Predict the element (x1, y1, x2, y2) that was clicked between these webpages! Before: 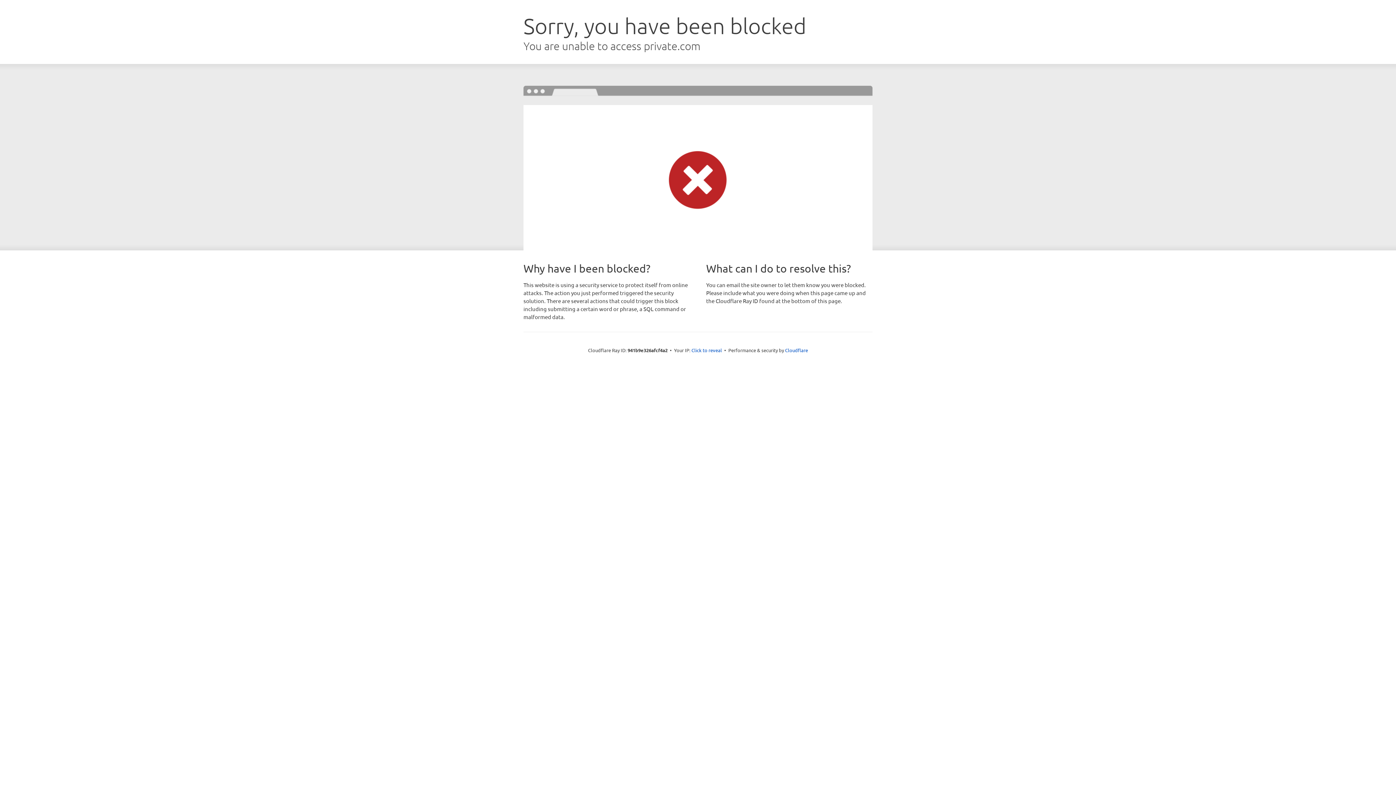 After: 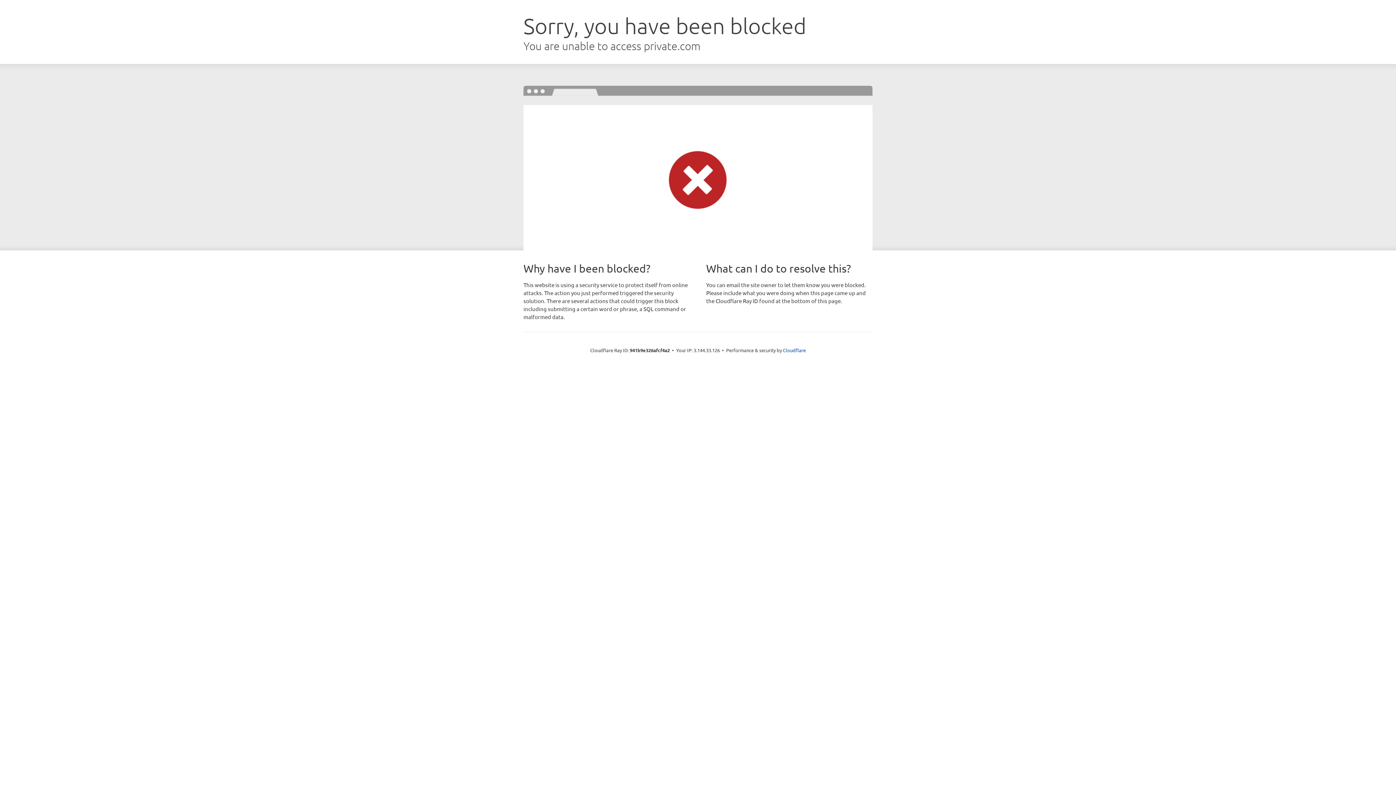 Action: label: Click to reveal bbox: (691, 346, 722, 353)